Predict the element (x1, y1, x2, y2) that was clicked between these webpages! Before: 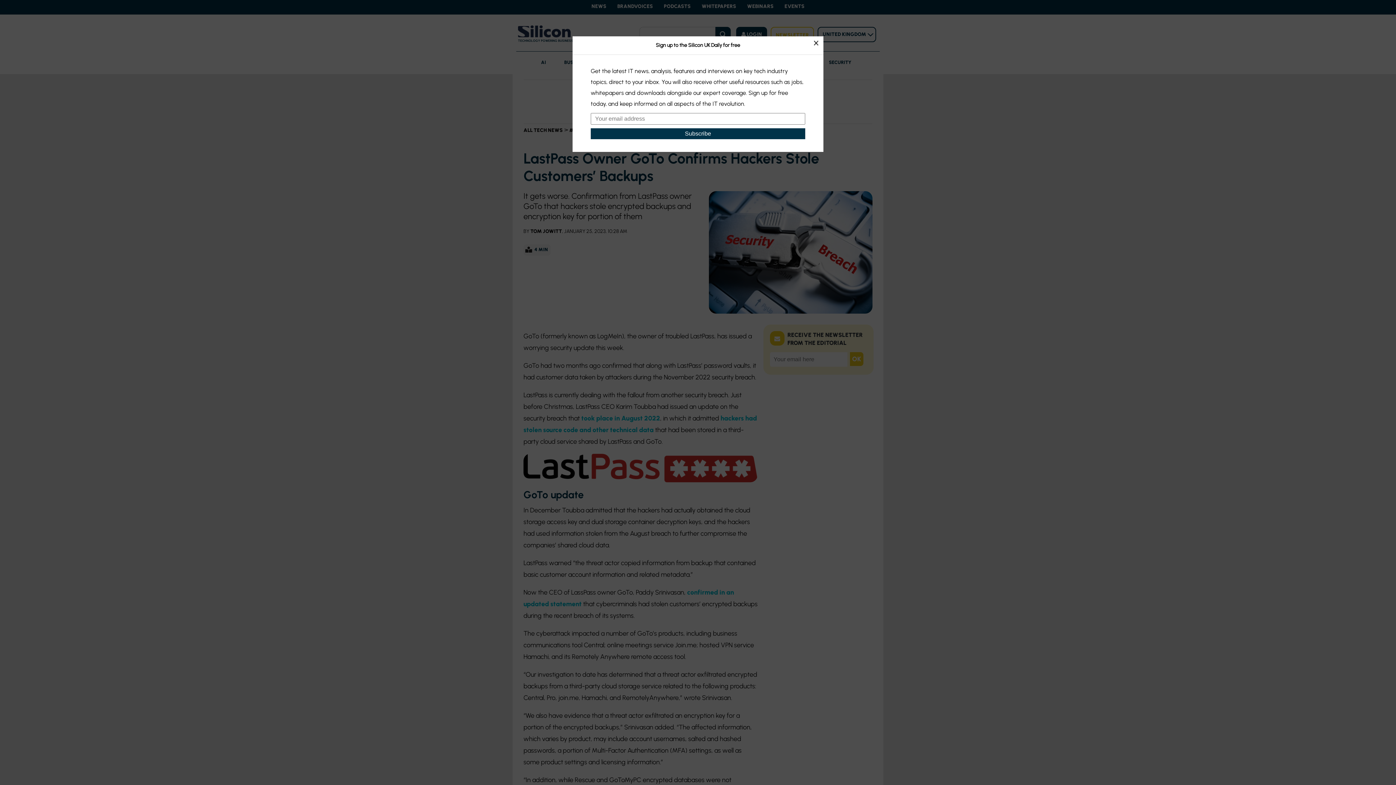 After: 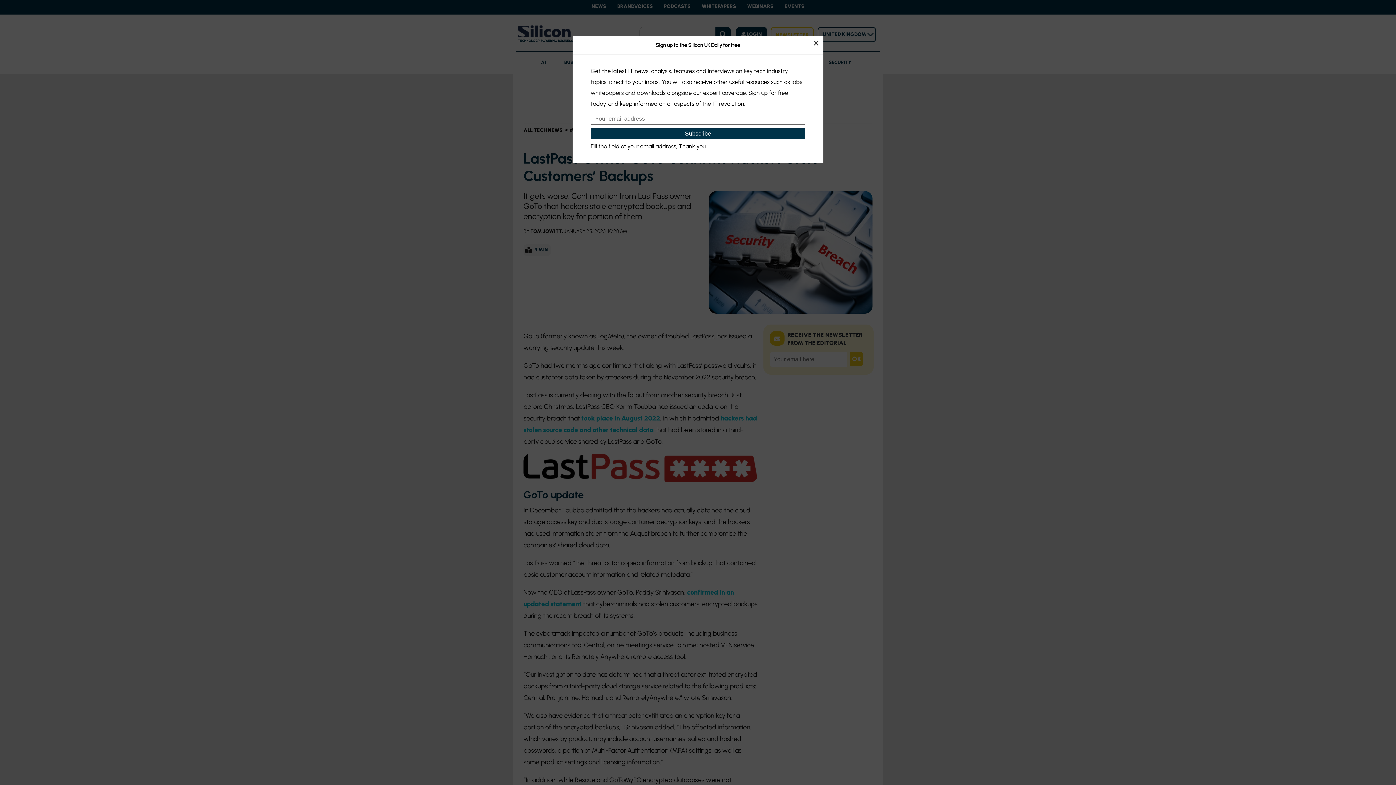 Action: bbox: (590, 128, 805, 139) label: Subscribe